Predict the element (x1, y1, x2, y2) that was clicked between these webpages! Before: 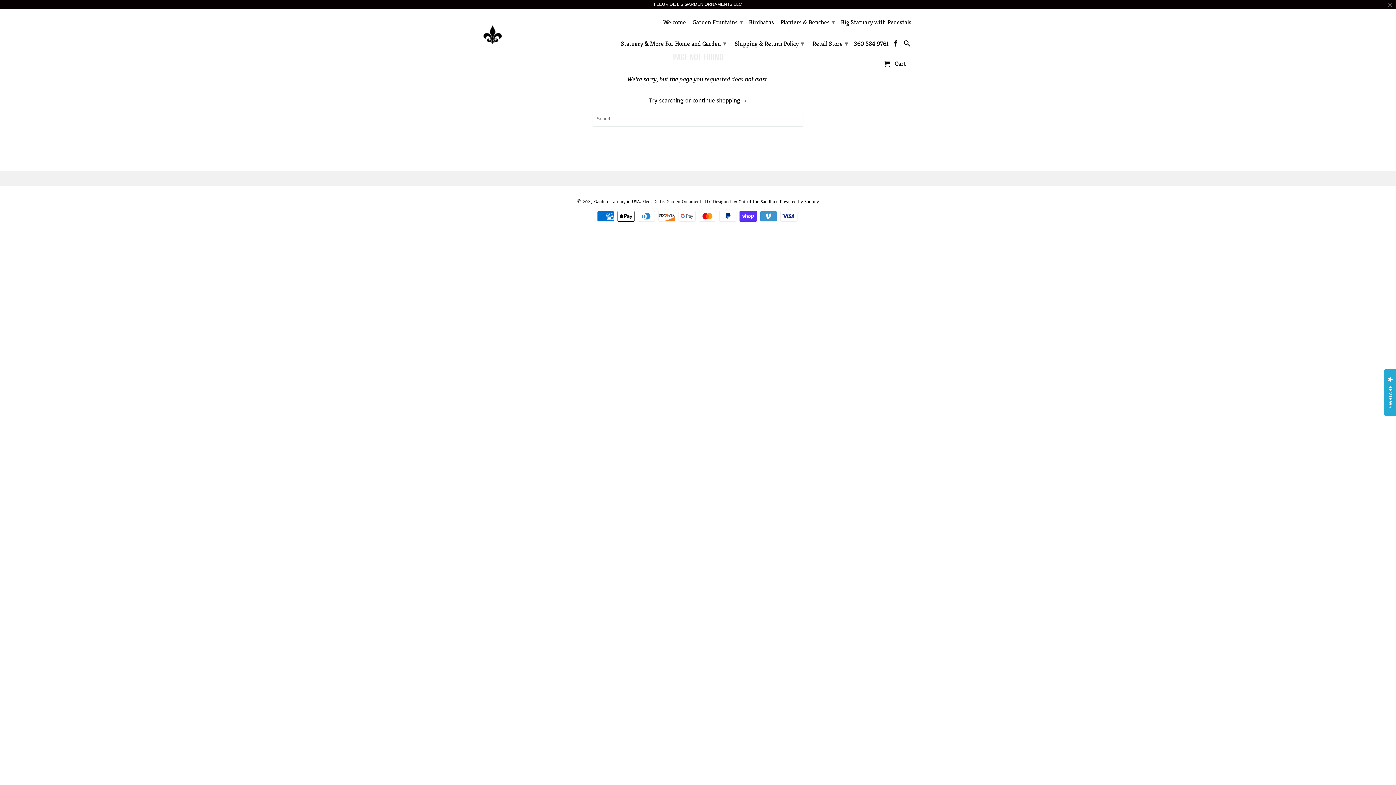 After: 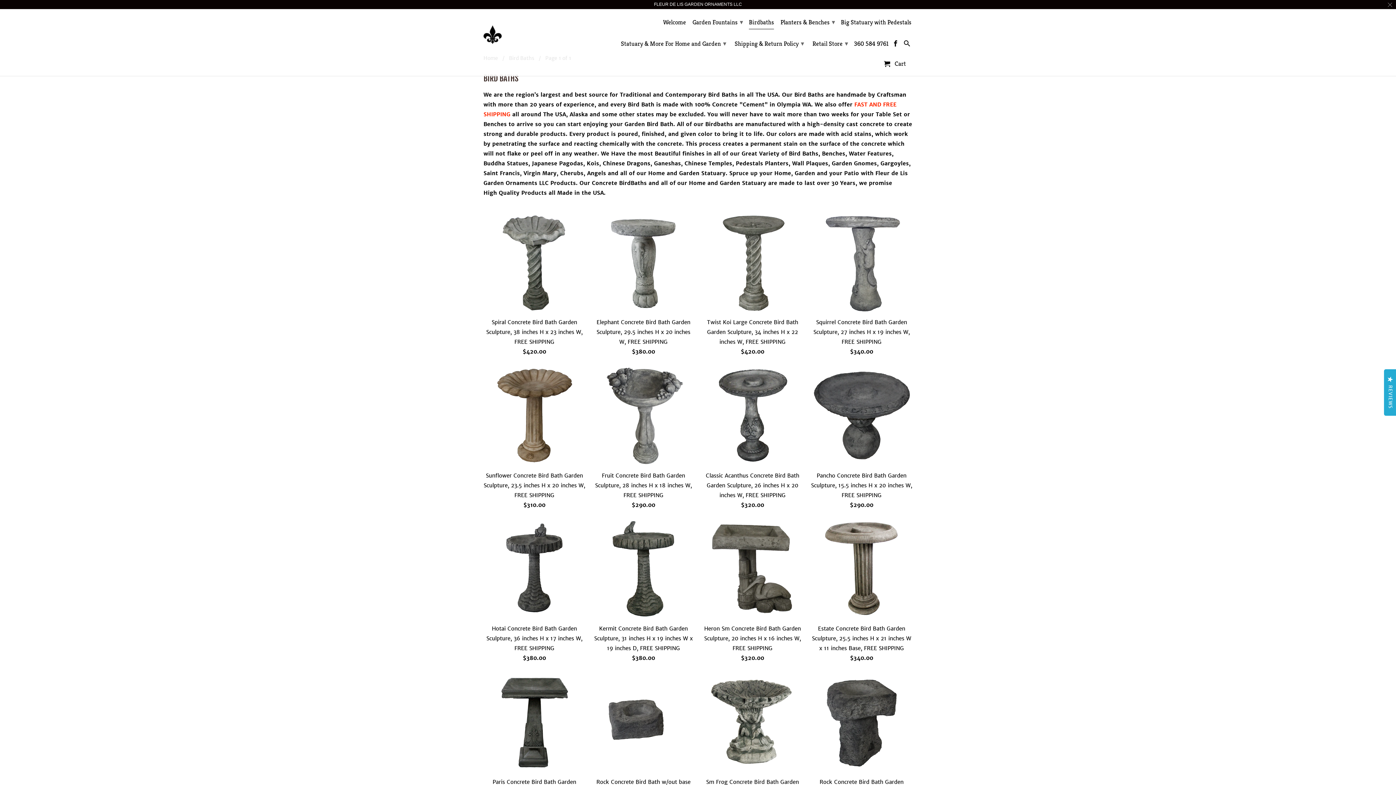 Action: bbox: (749, 18, 774, 28) label: Birdbaths